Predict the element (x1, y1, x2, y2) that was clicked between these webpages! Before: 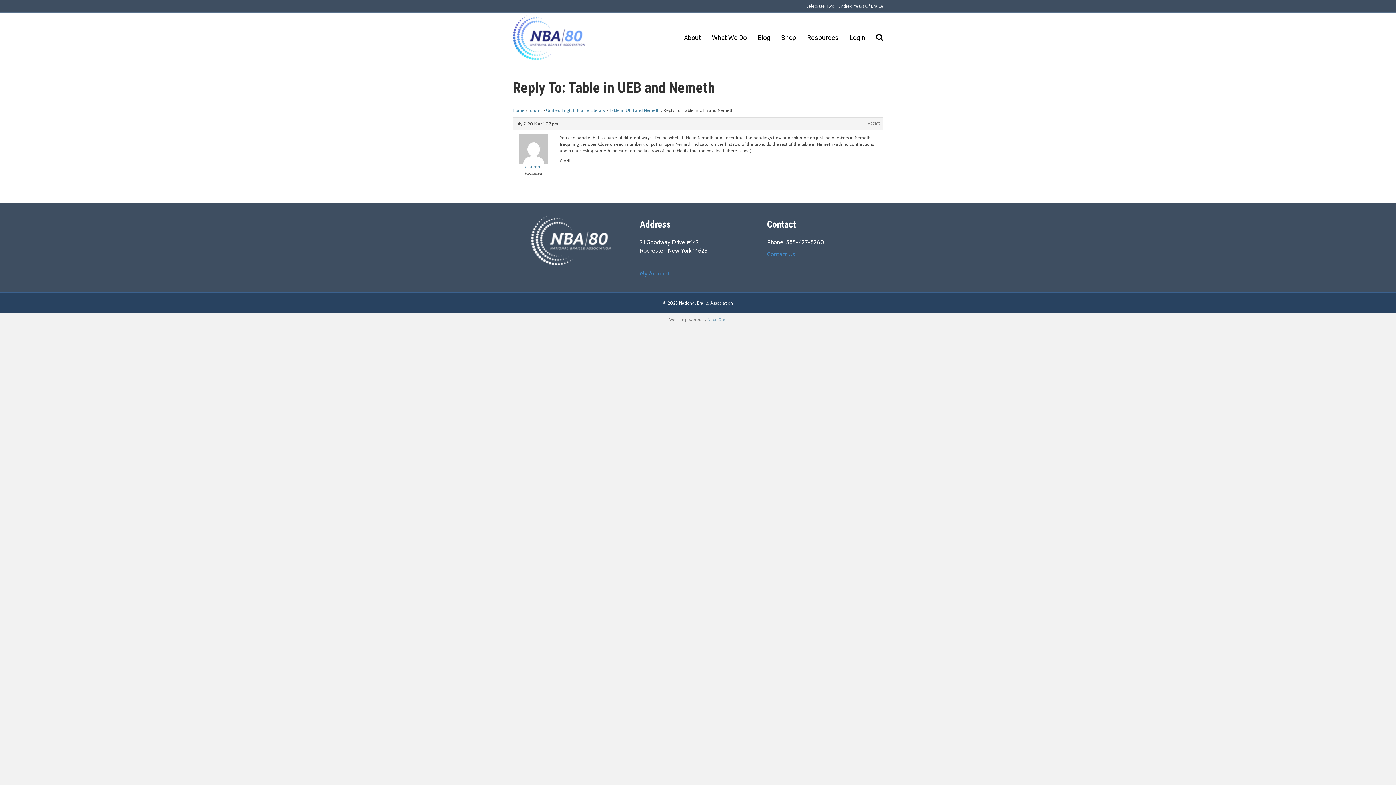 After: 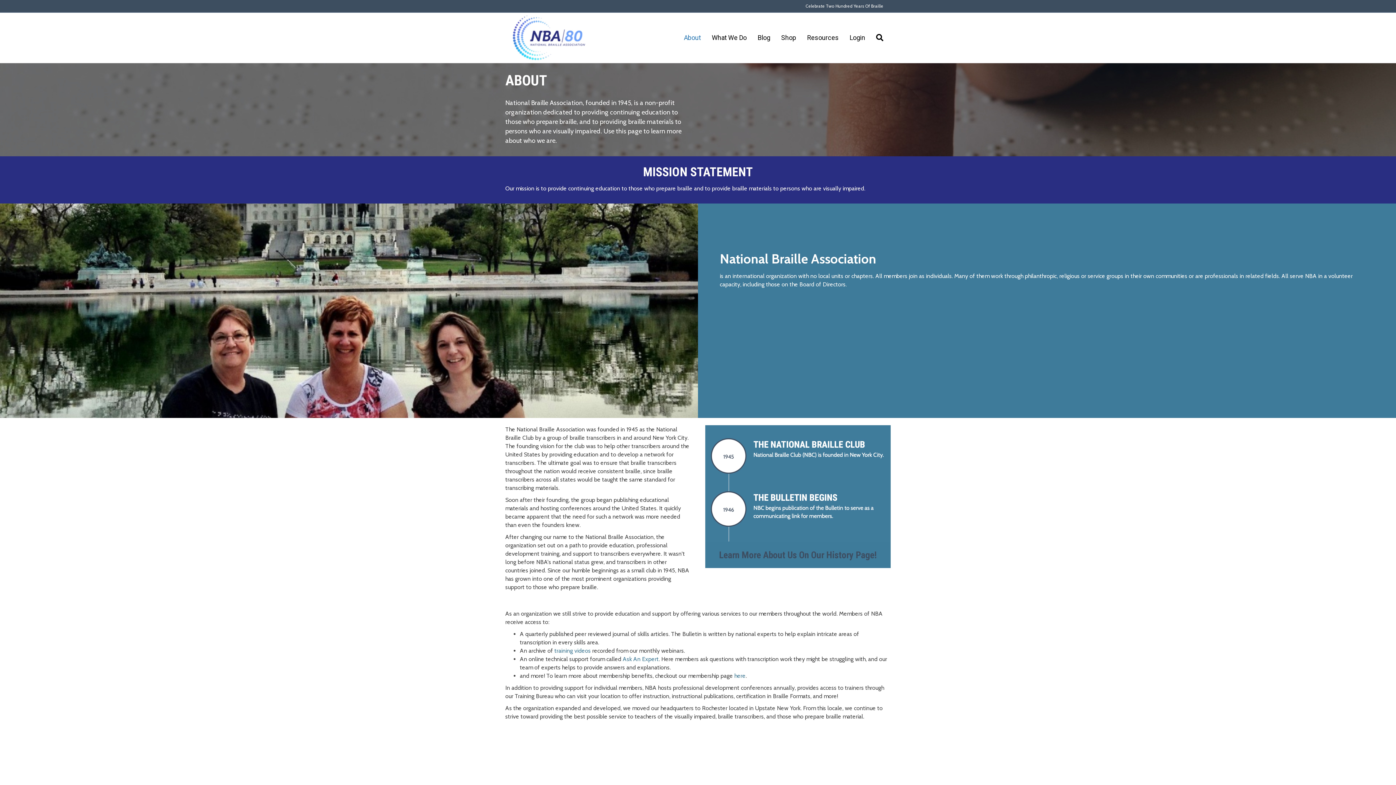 Action: label: About bbox: (678, 27, 706, 47)